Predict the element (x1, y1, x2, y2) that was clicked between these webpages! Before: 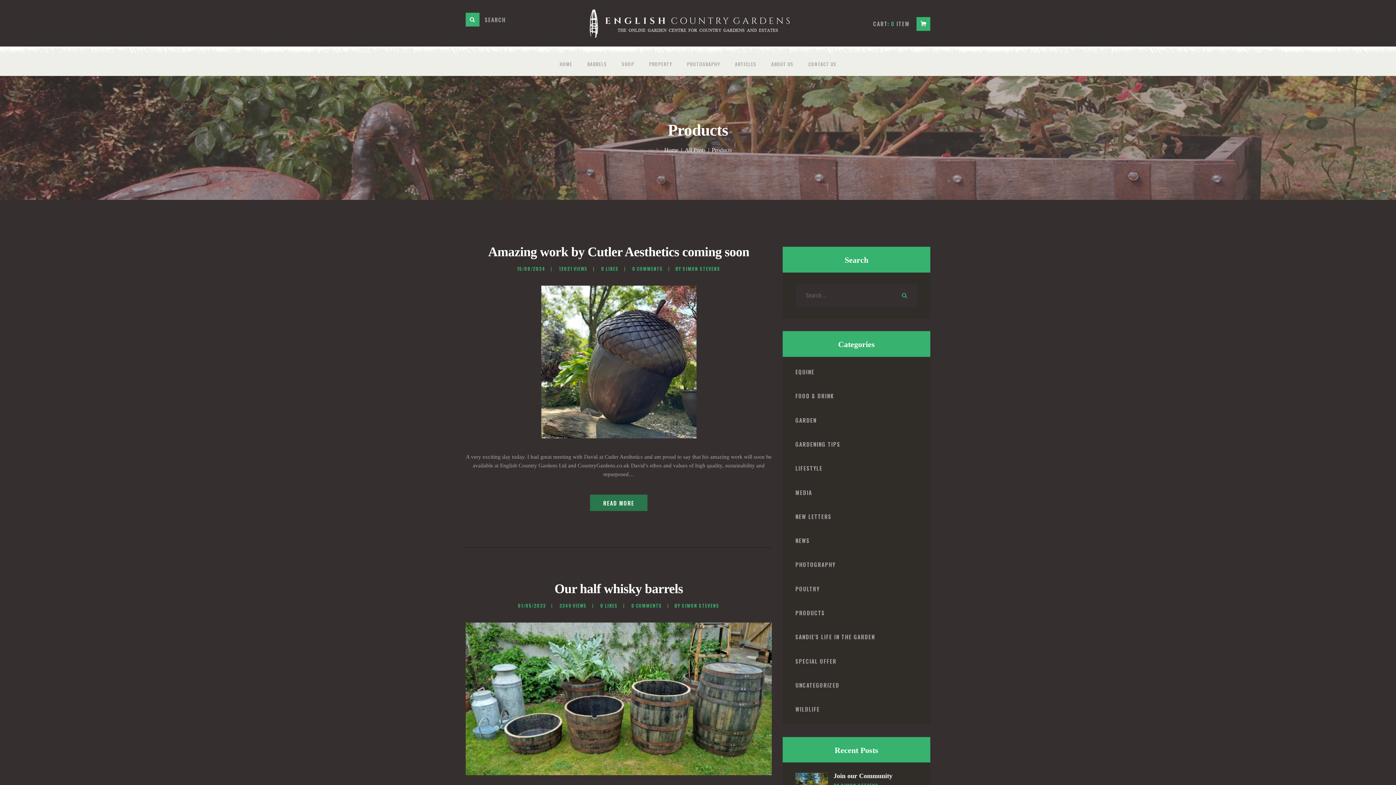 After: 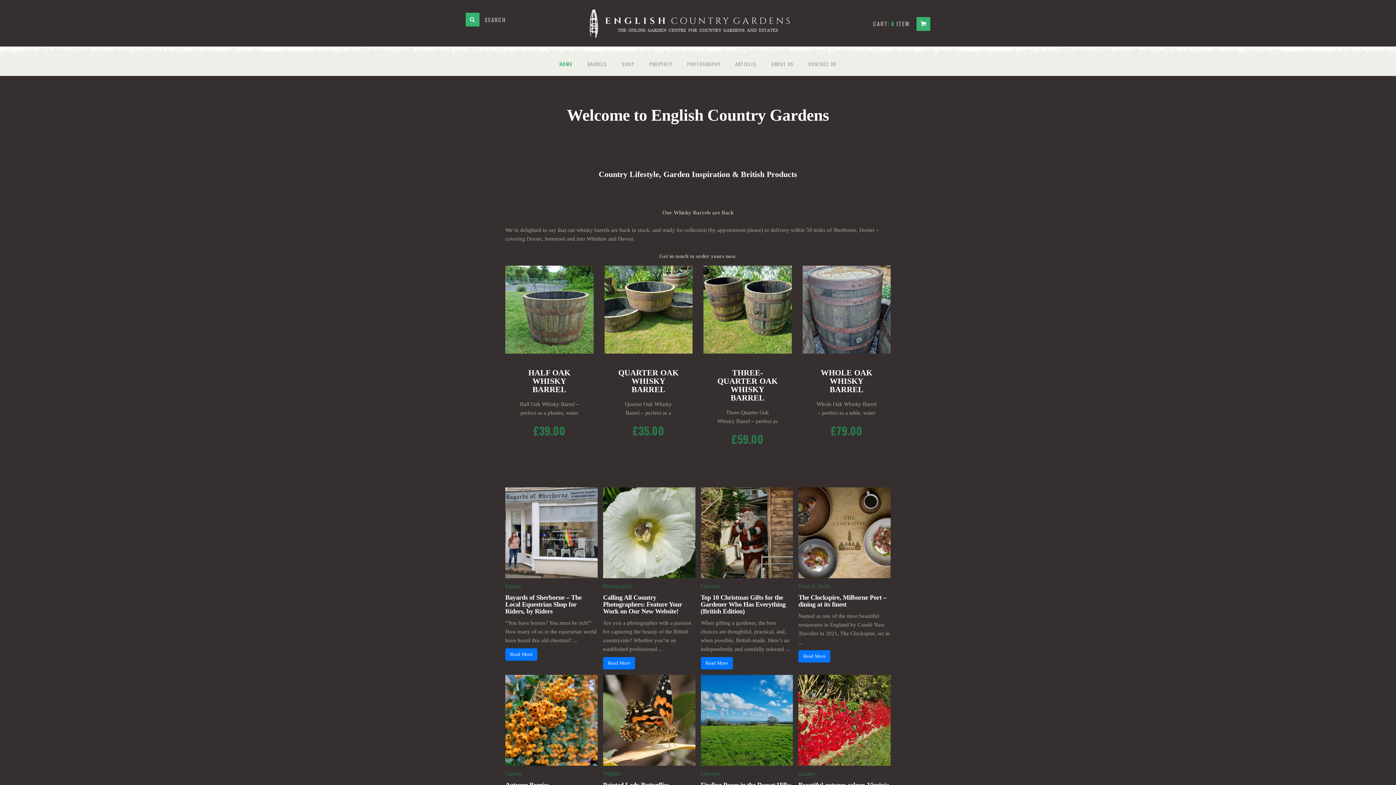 Action: bbox: (584, 9, 811, 15)